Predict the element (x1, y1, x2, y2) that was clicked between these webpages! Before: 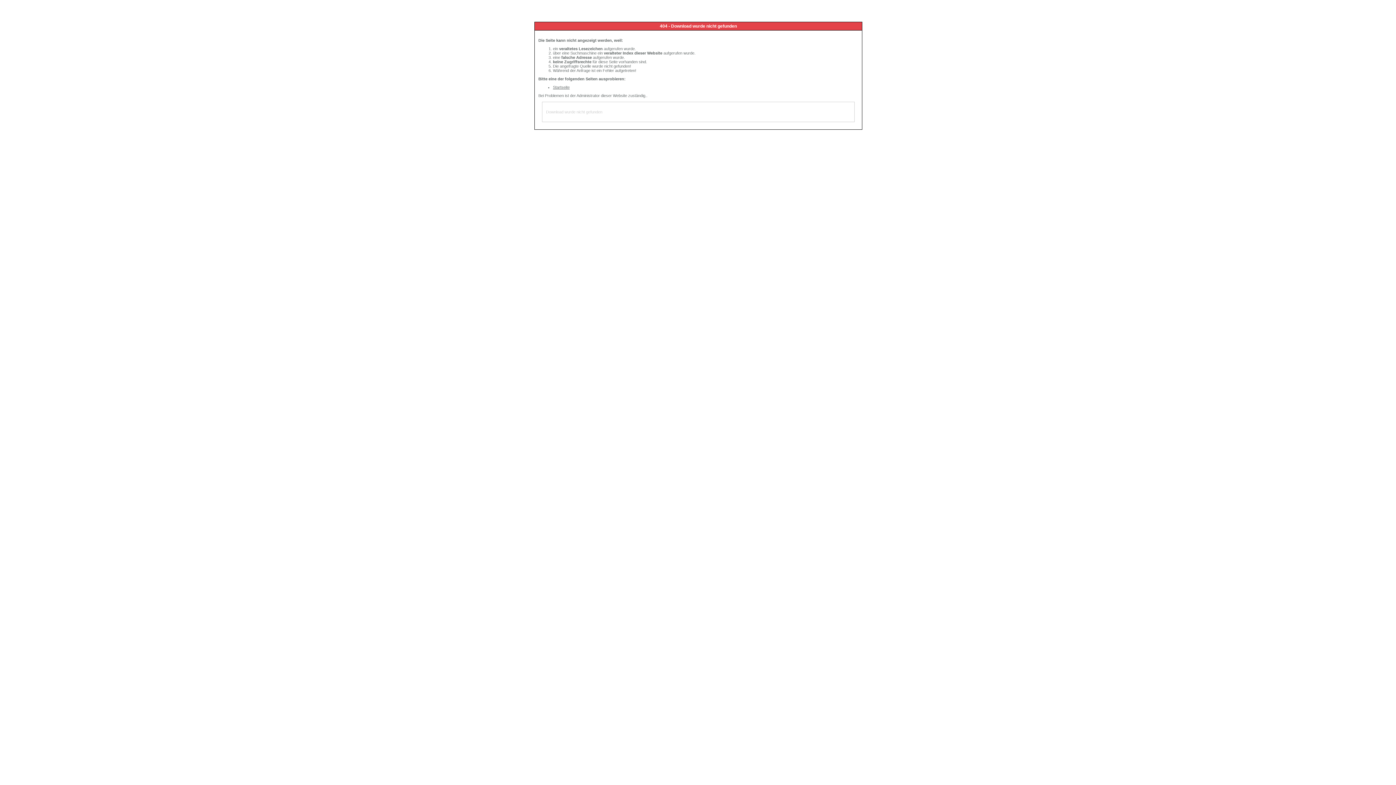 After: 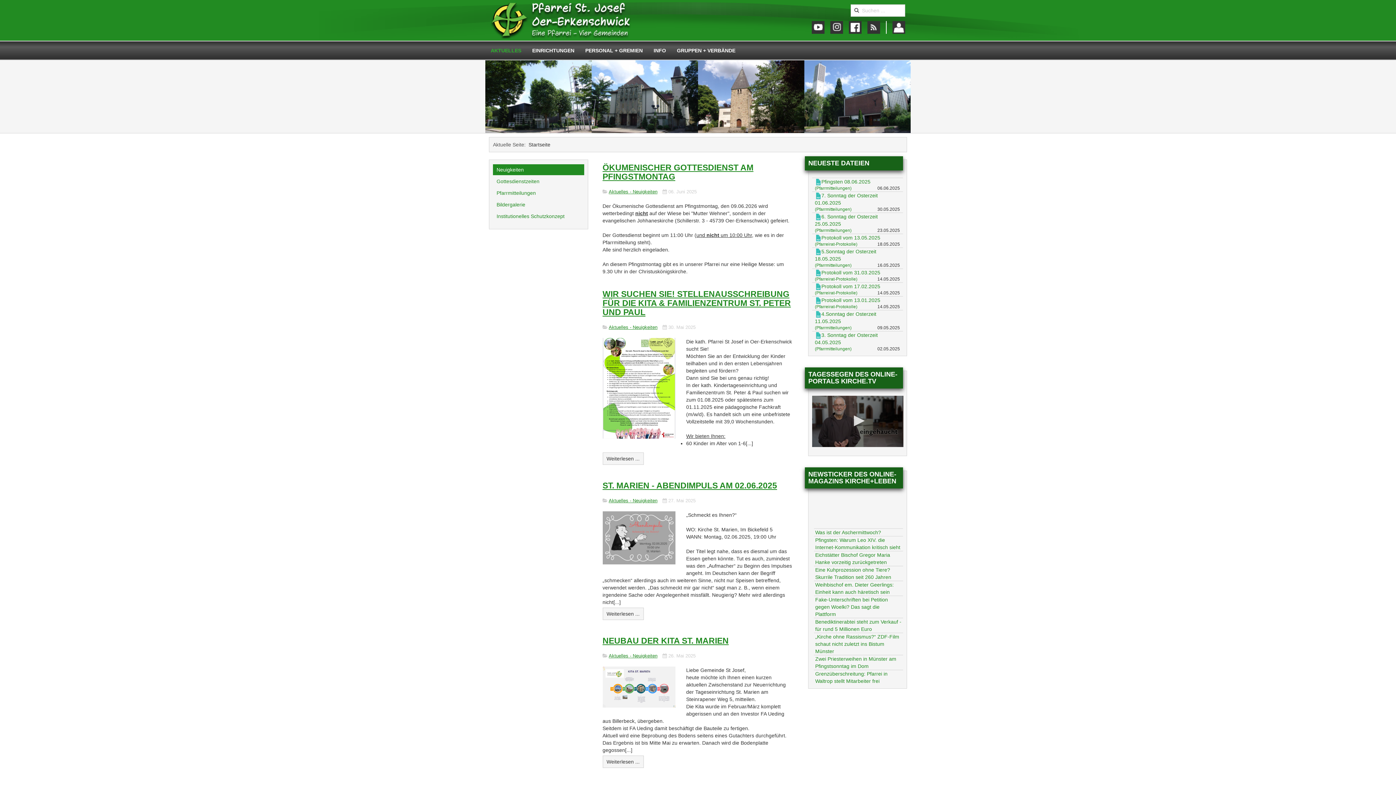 Action: bbox: (553, 85, 569, 89) label: Startseite